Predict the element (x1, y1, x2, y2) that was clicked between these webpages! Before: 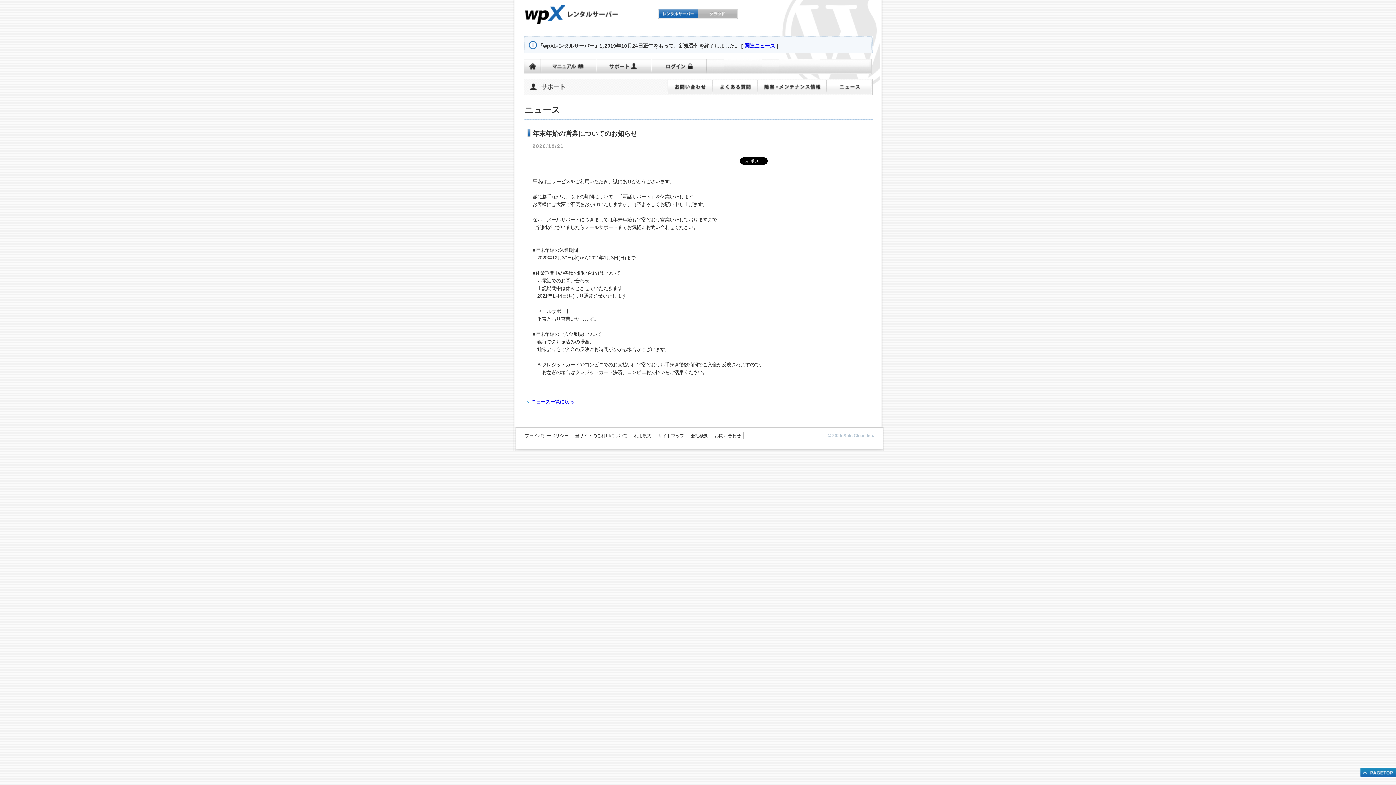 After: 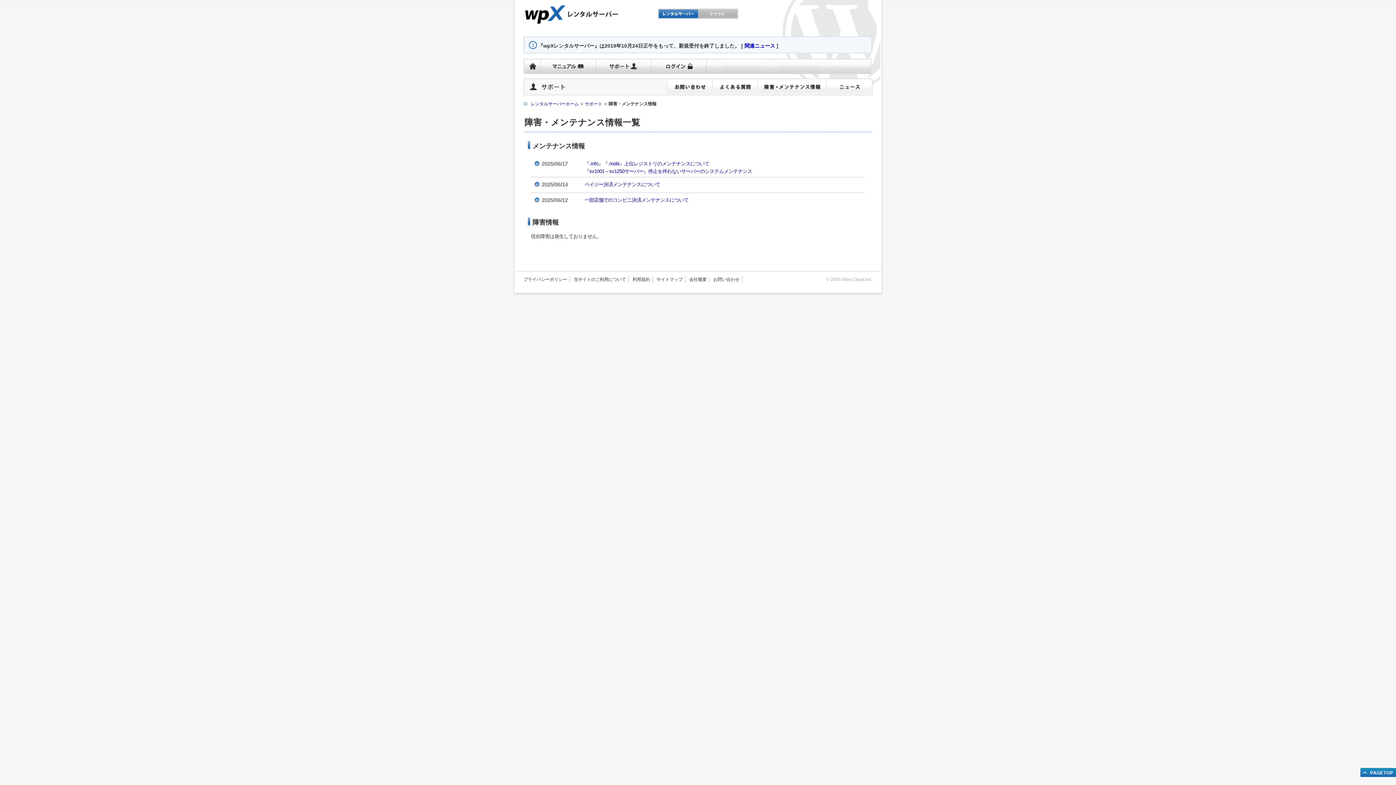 Action: bbox: (757, 80, 826, 85)